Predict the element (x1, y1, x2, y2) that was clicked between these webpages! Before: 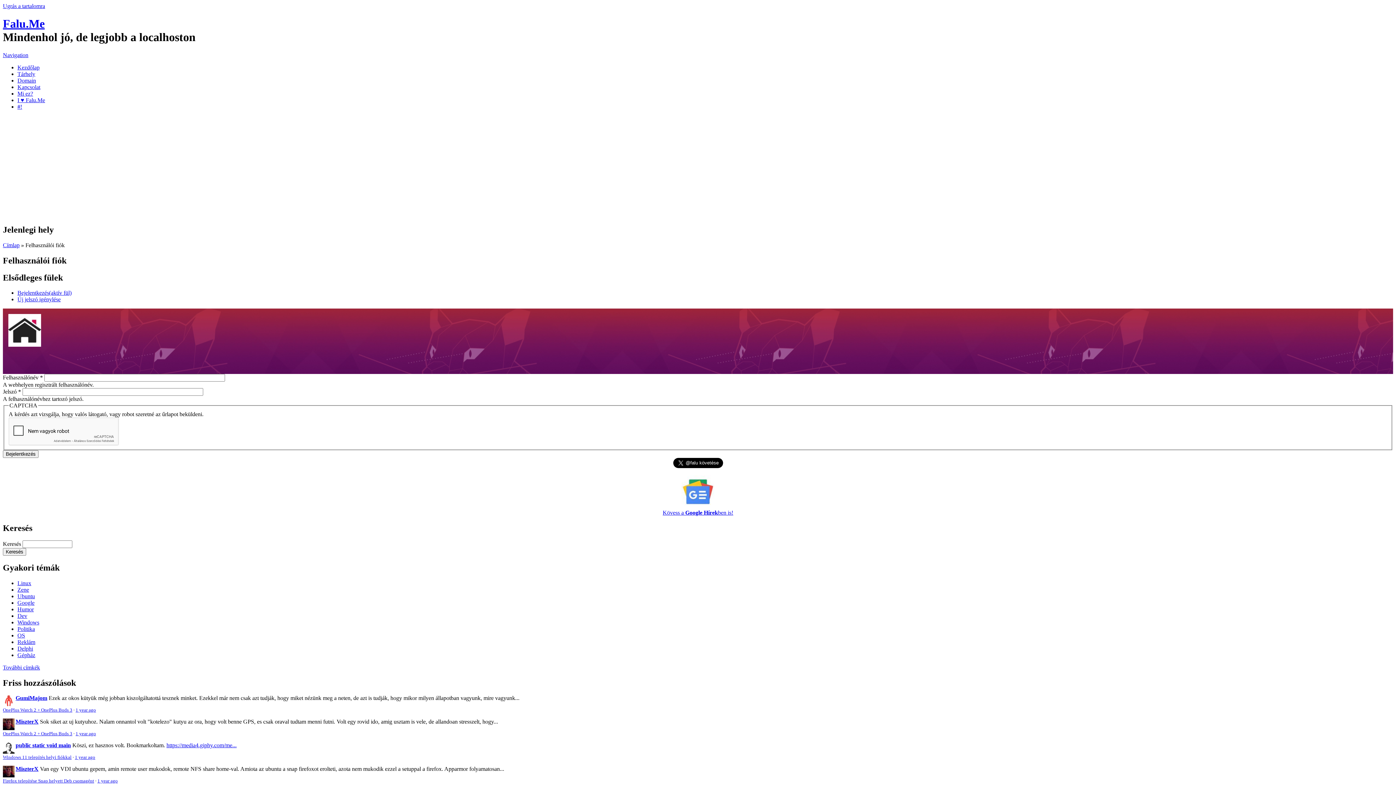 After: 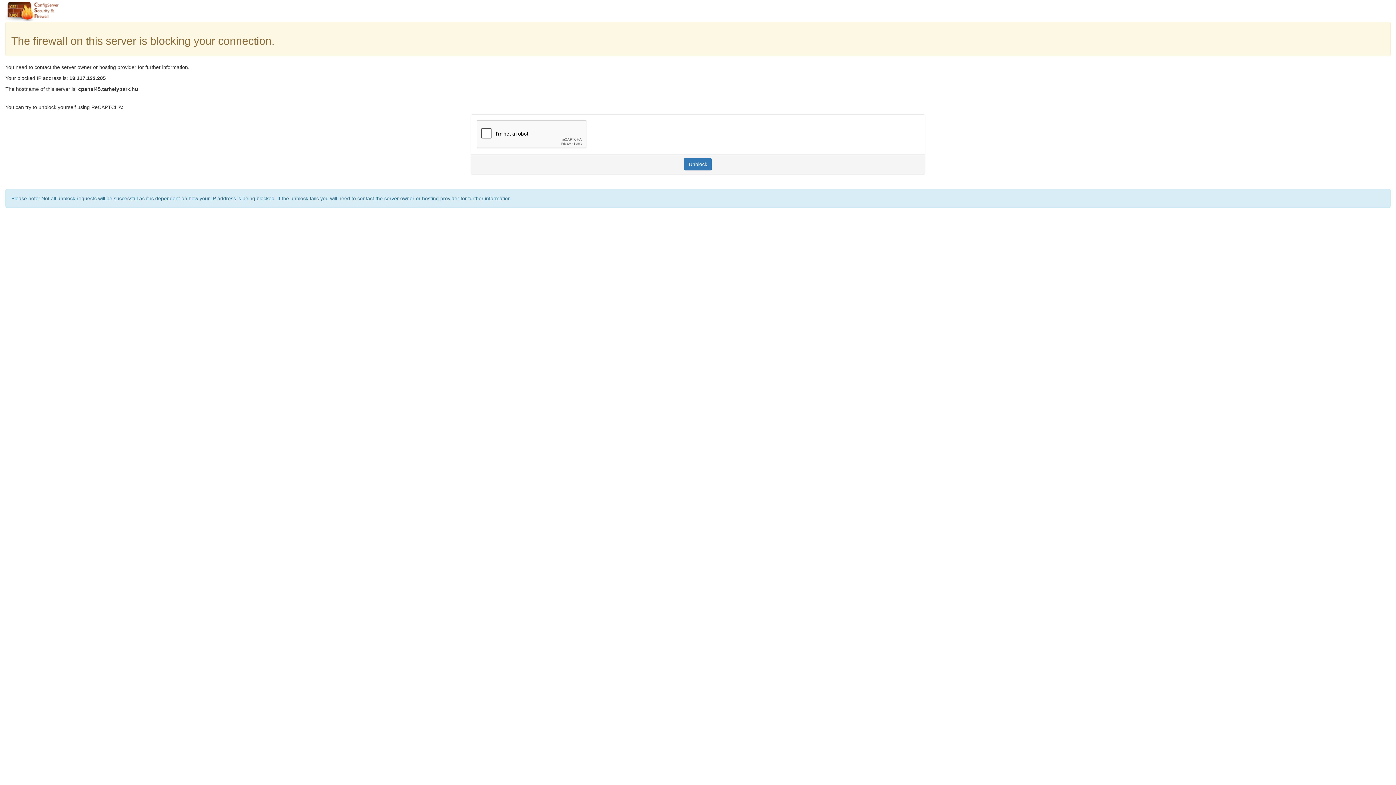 Action: label: 1 year ago bbox: (97, 779, 117, 784)